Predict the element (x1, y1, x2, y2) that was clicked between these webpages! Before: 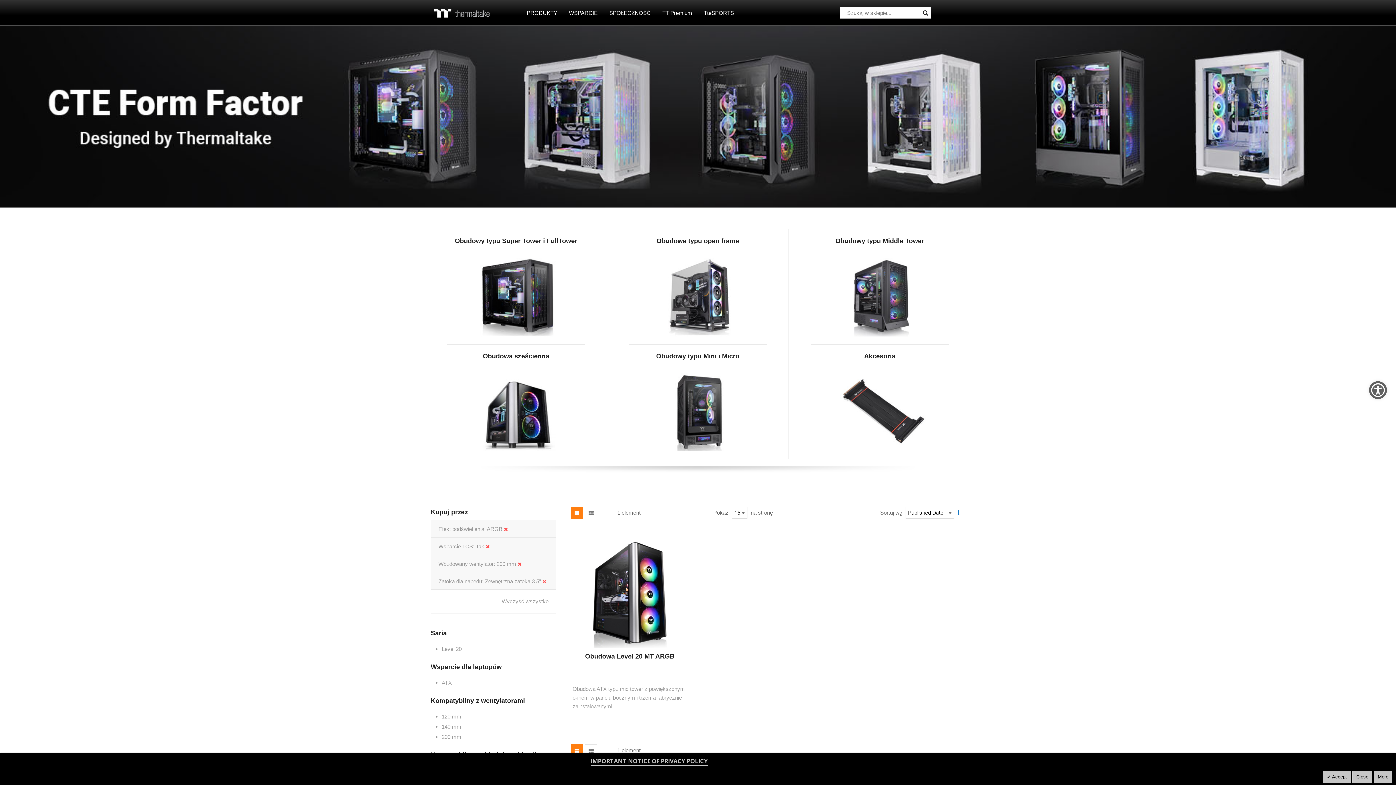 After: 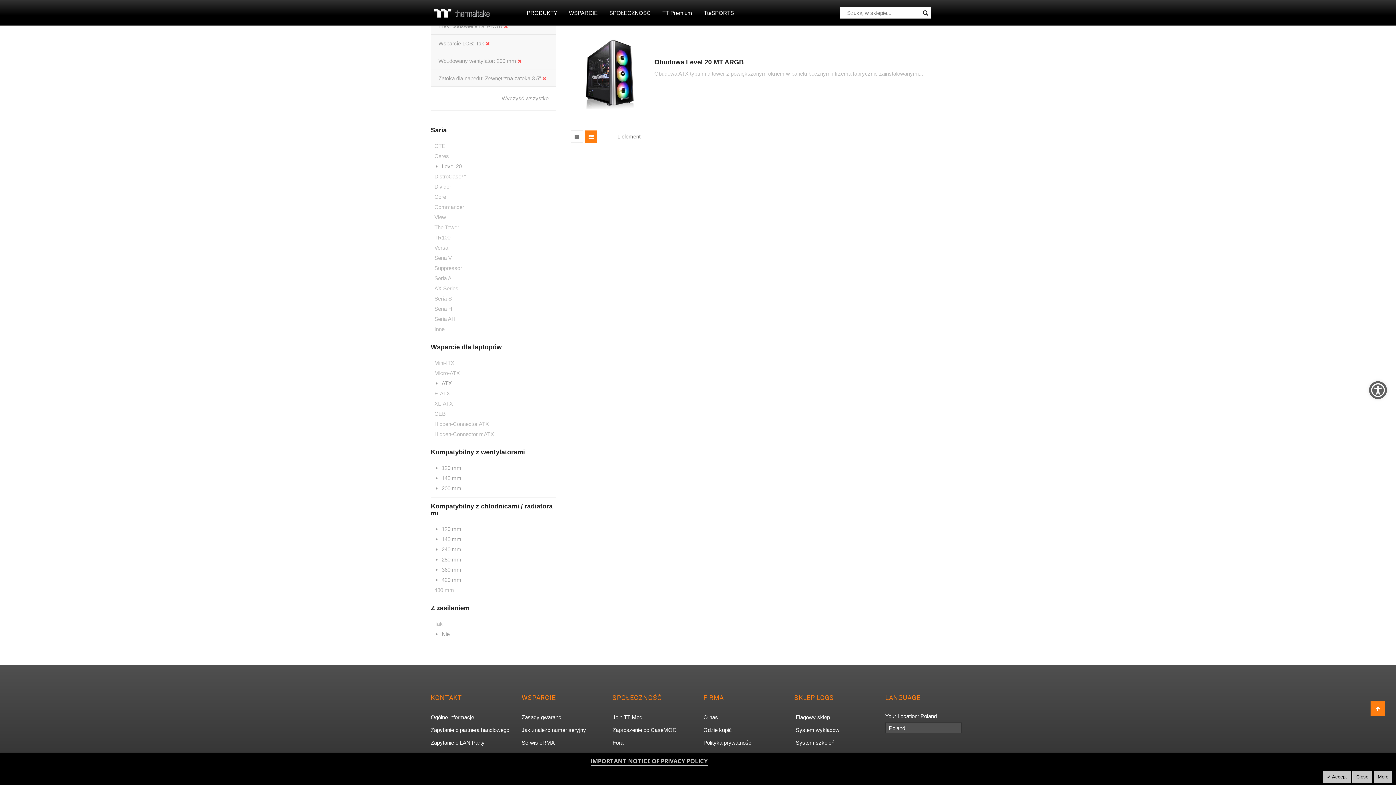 Action: bbox: (585, 744, 597, 756)